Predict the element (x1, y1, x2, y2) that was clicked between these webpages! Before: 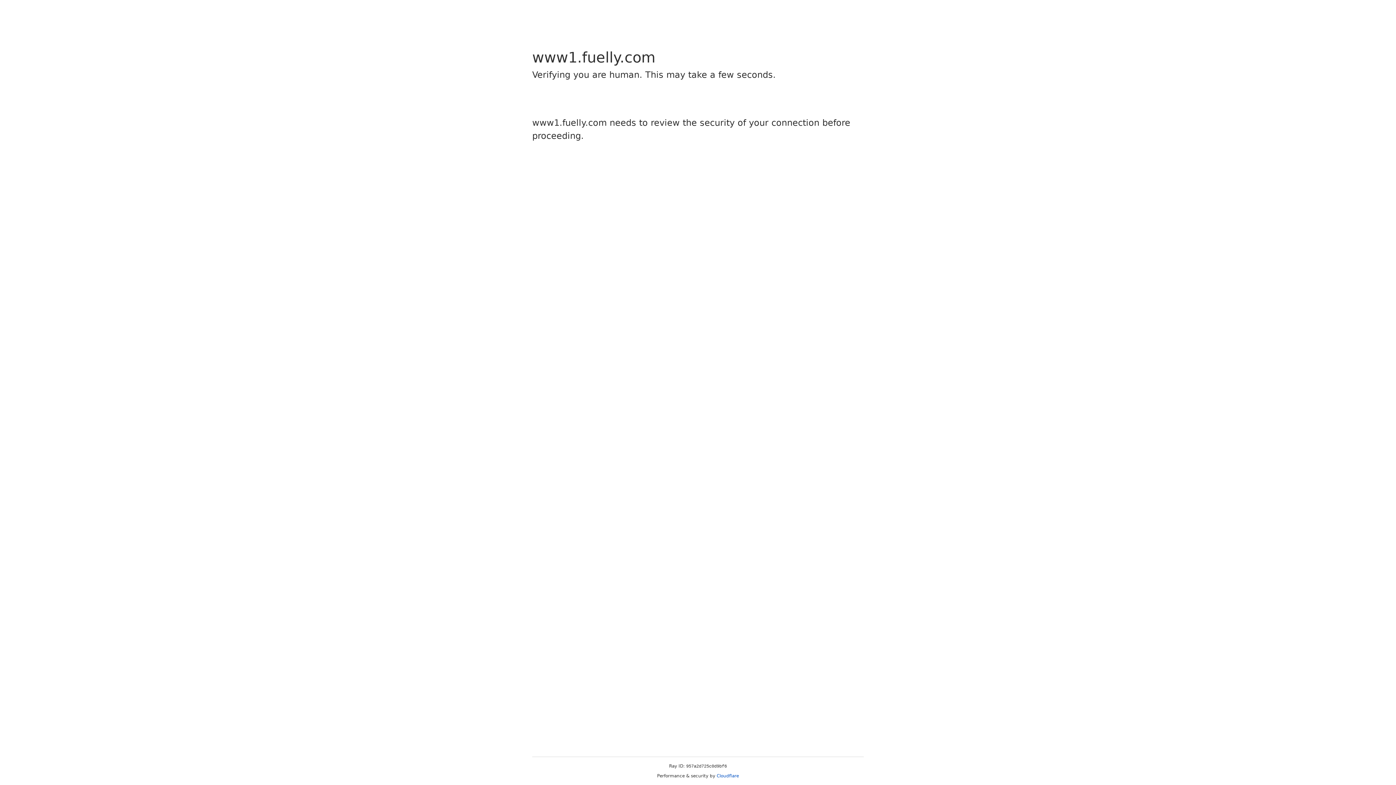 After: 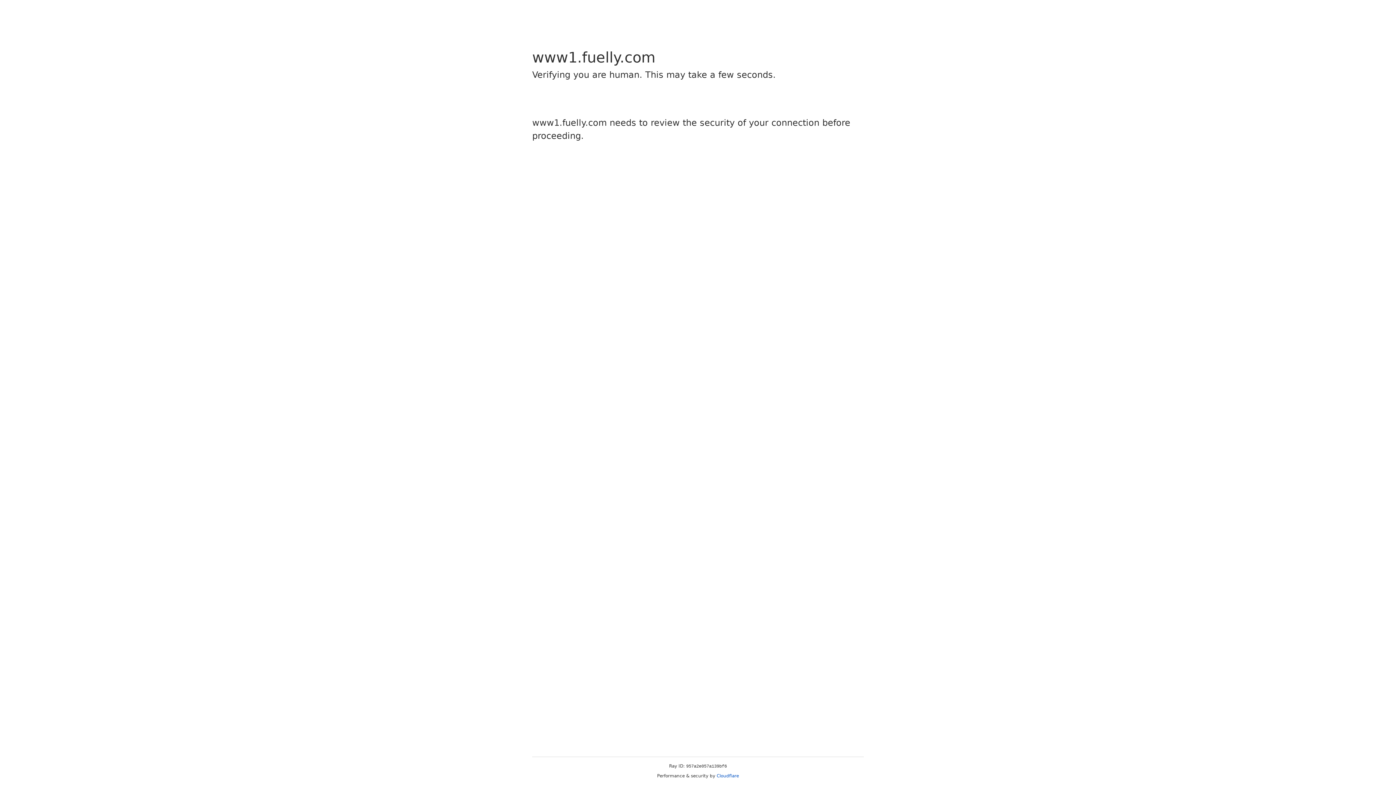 Action: label: Cloudflare bbox: (716, 773, 739, 778)